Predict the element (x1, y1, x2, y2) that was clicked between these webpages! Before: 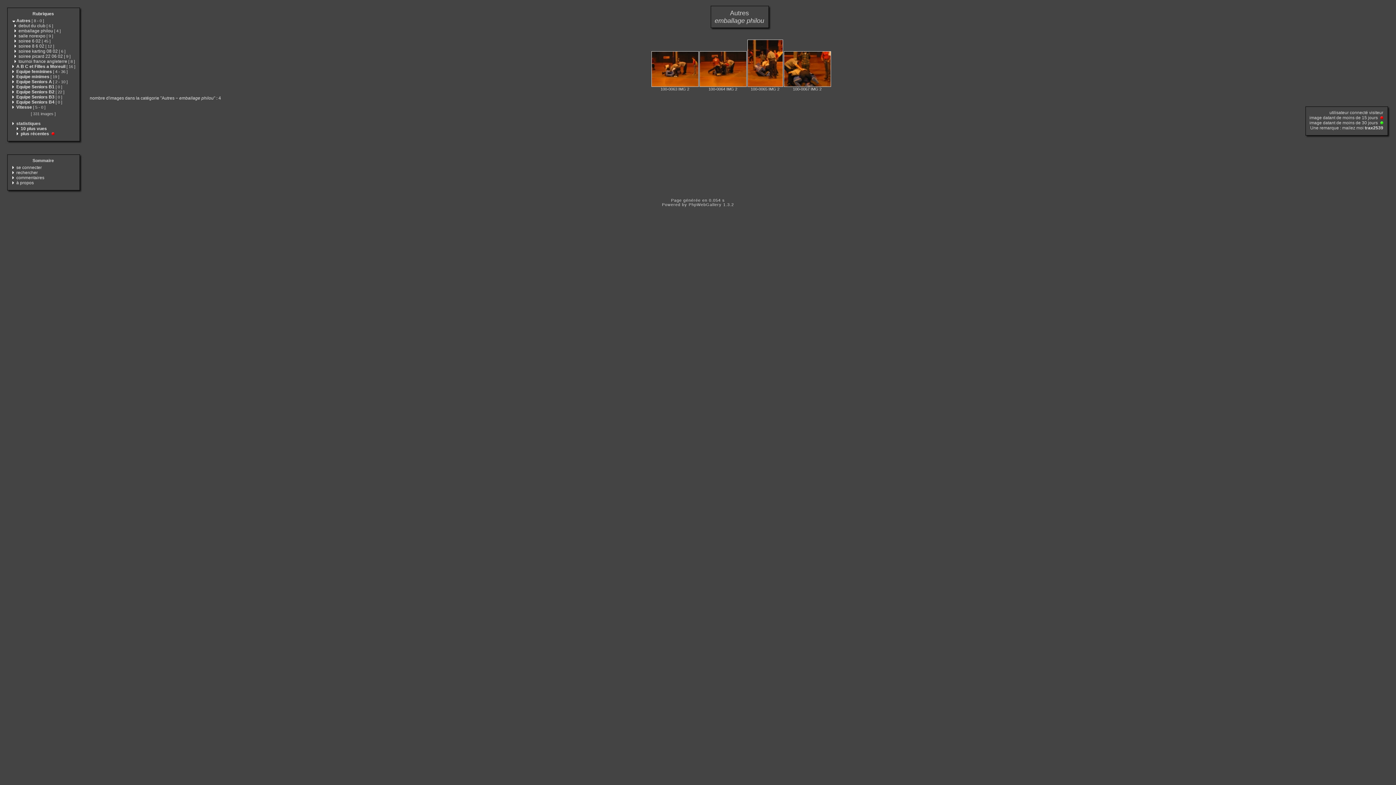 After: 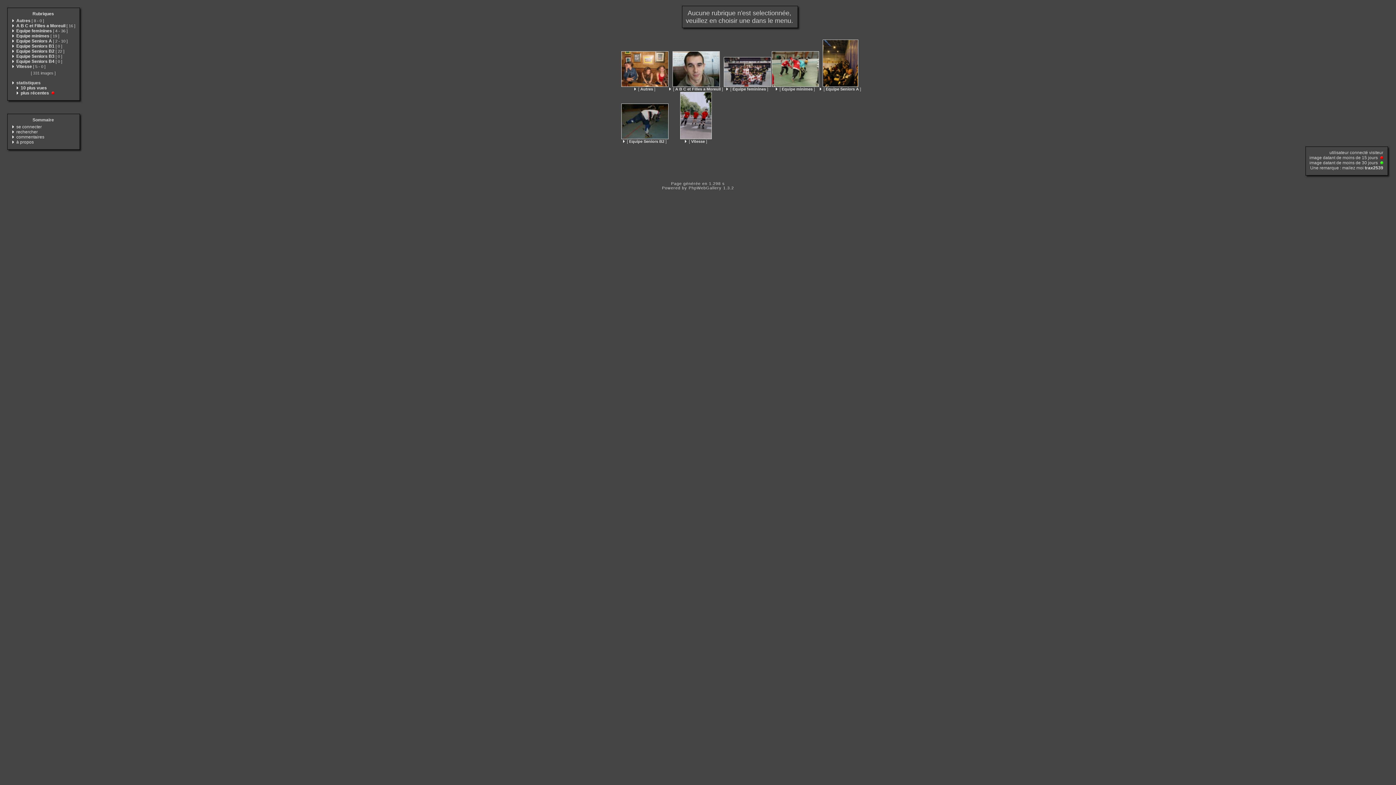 Action: label: Rubriques bbox: (32, 11, 54, 16)